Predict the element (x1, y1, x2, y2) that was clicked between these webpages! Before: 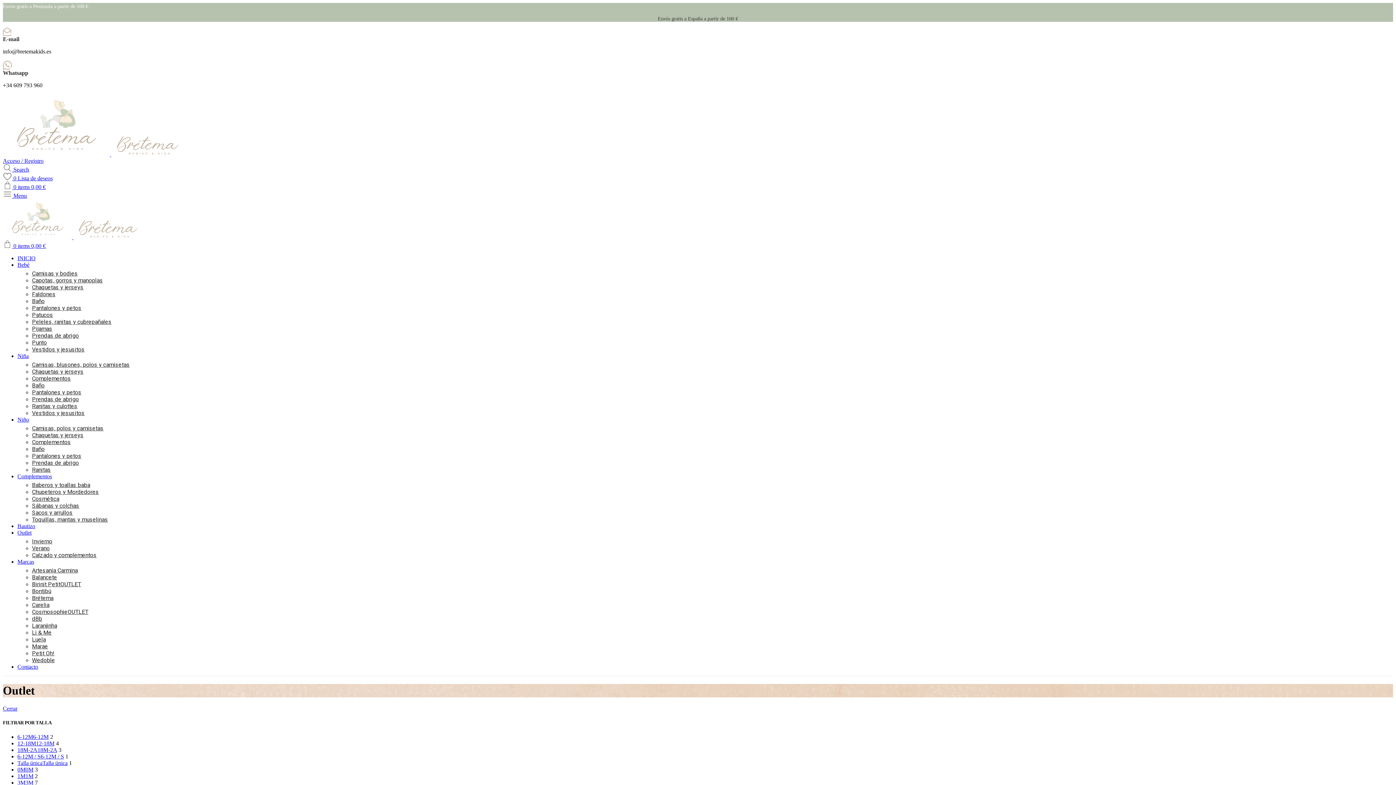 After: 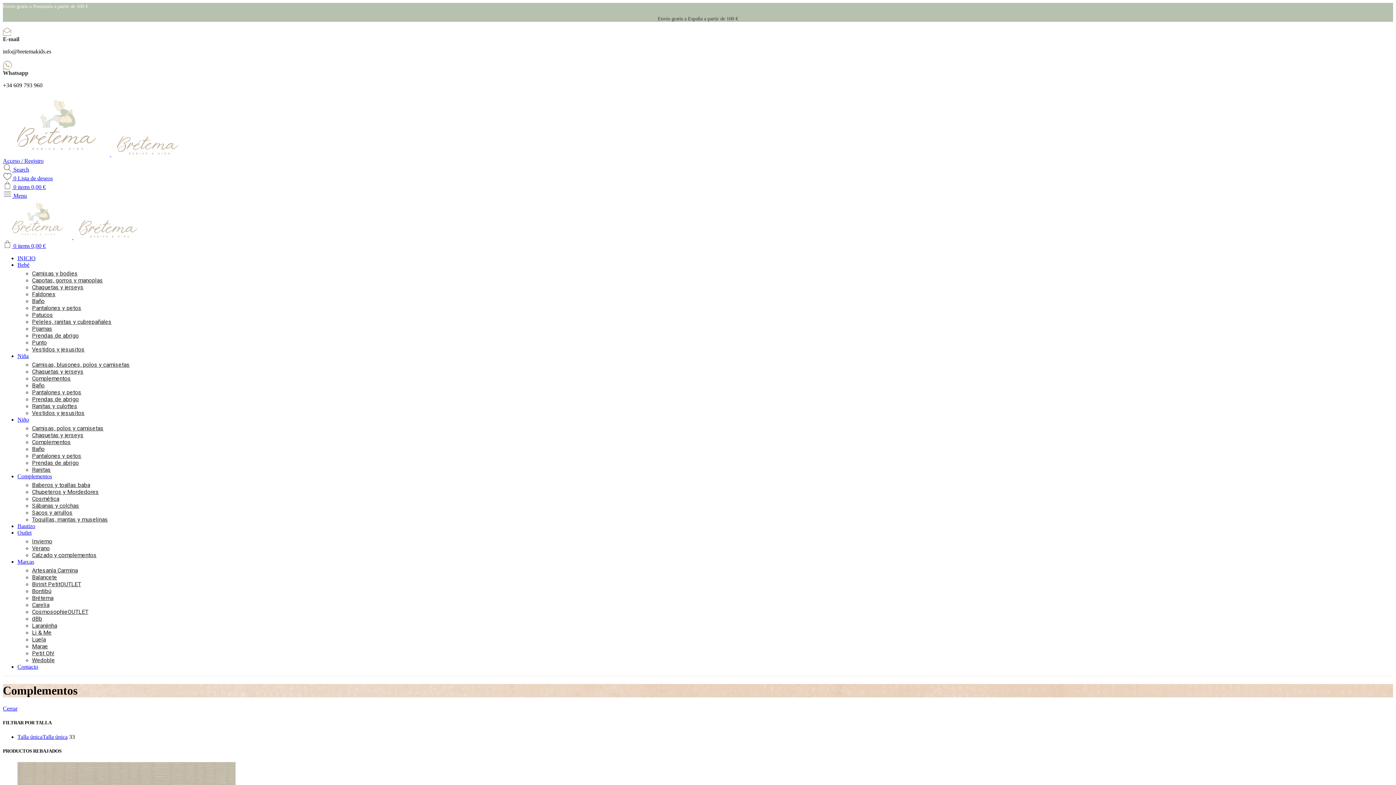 Action: label: Complementos bbox: (17, 473, 52, 479)